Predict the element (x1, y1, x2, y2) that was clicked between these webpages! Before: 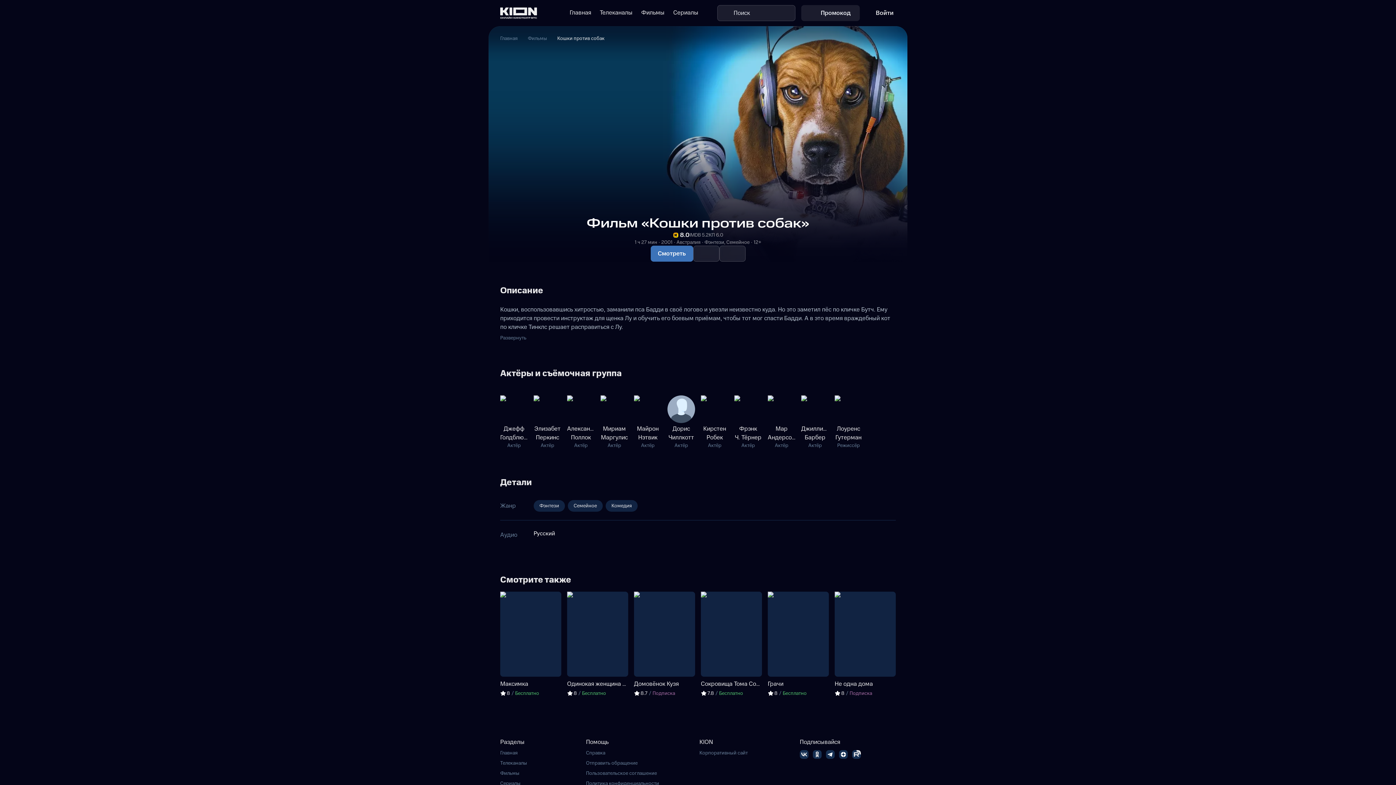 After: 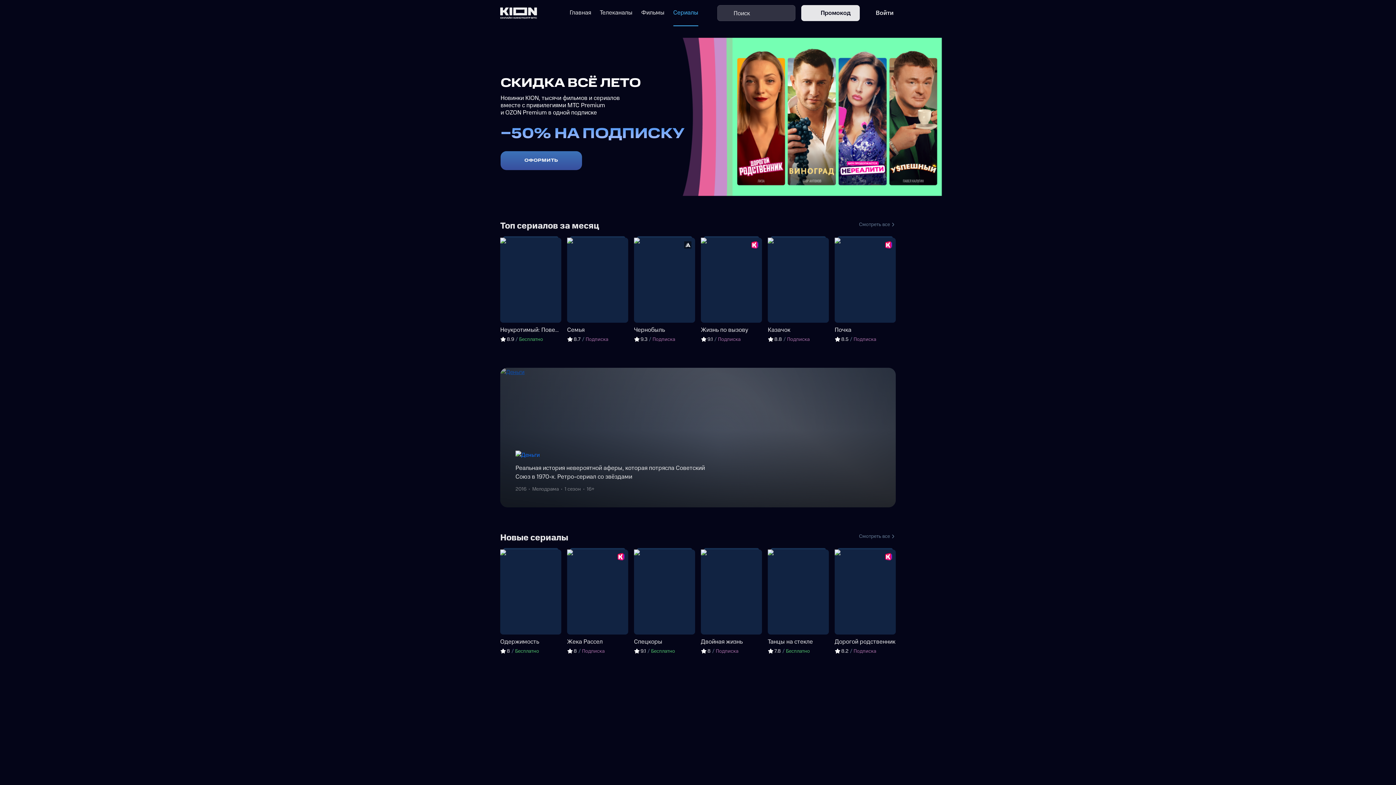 Action: label: Сериалы bbox: (669, 0, 702, 26)